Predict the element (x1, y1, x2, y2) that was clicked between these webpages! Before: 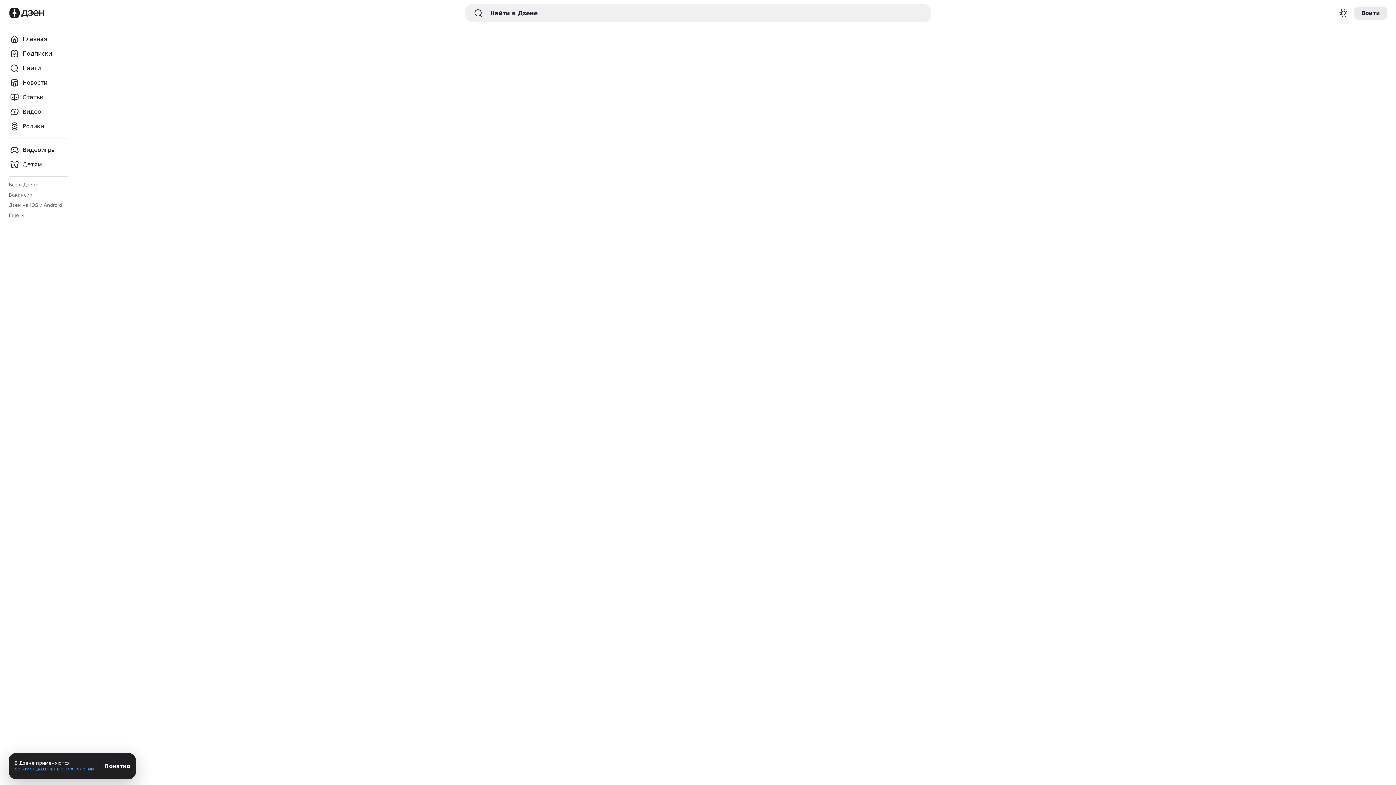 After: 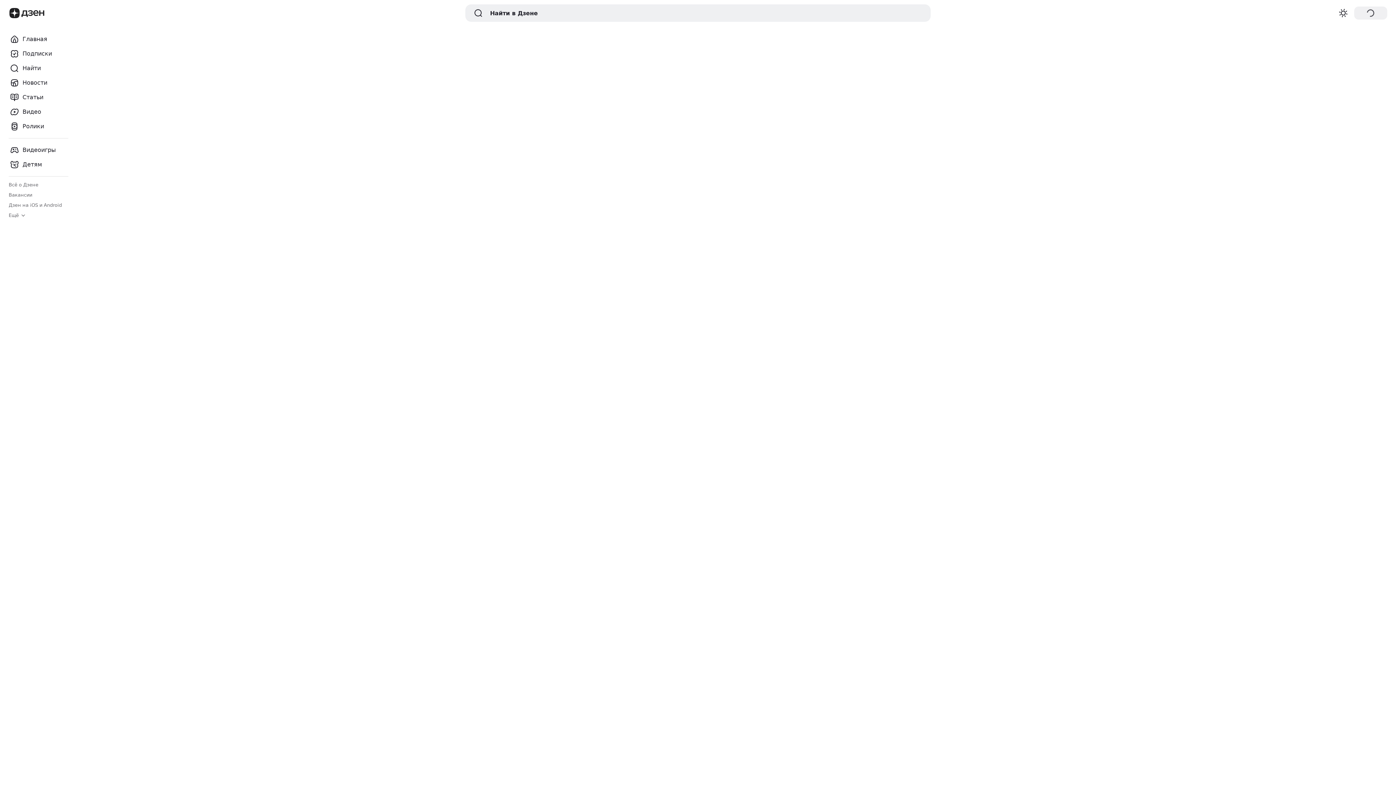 Action: bbox: (1354, 6, 1387, 19) label: Войти